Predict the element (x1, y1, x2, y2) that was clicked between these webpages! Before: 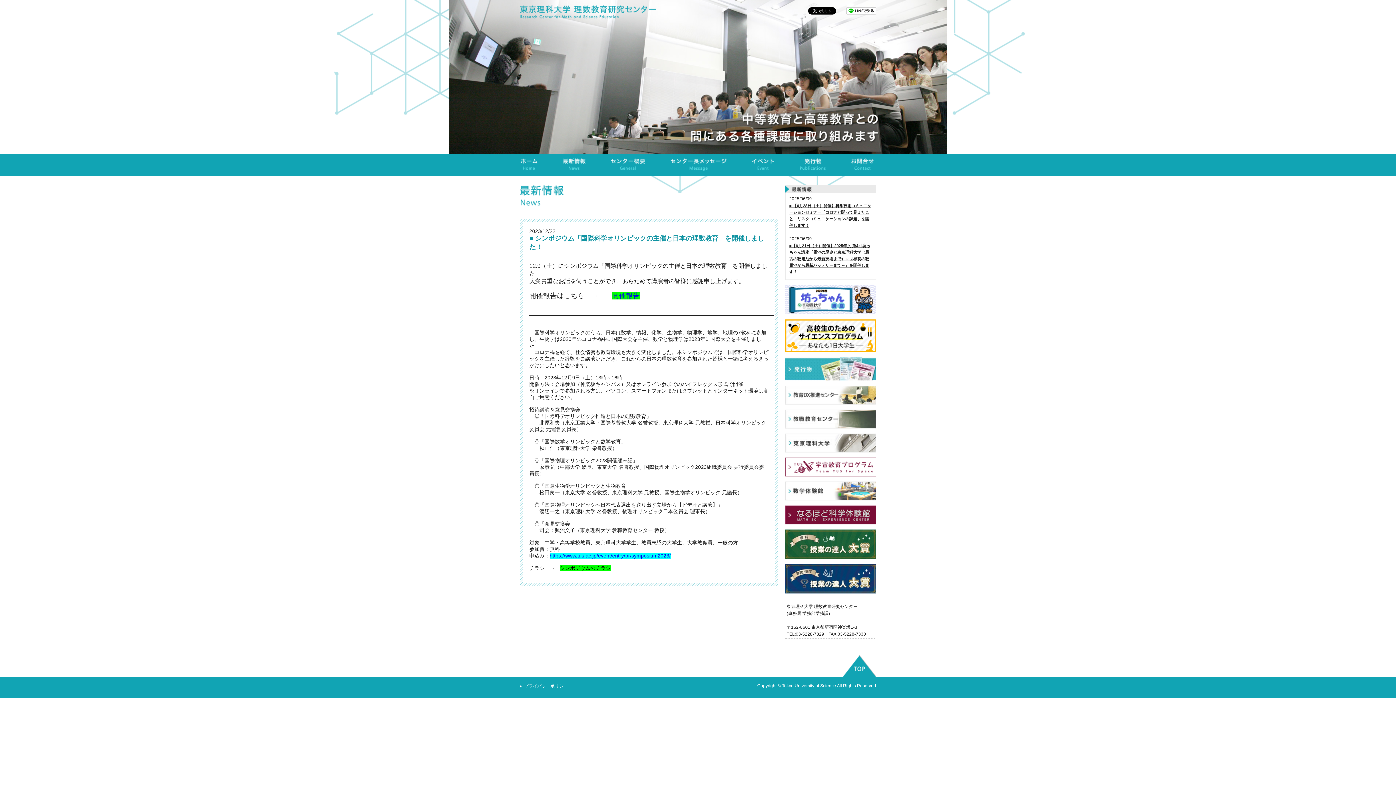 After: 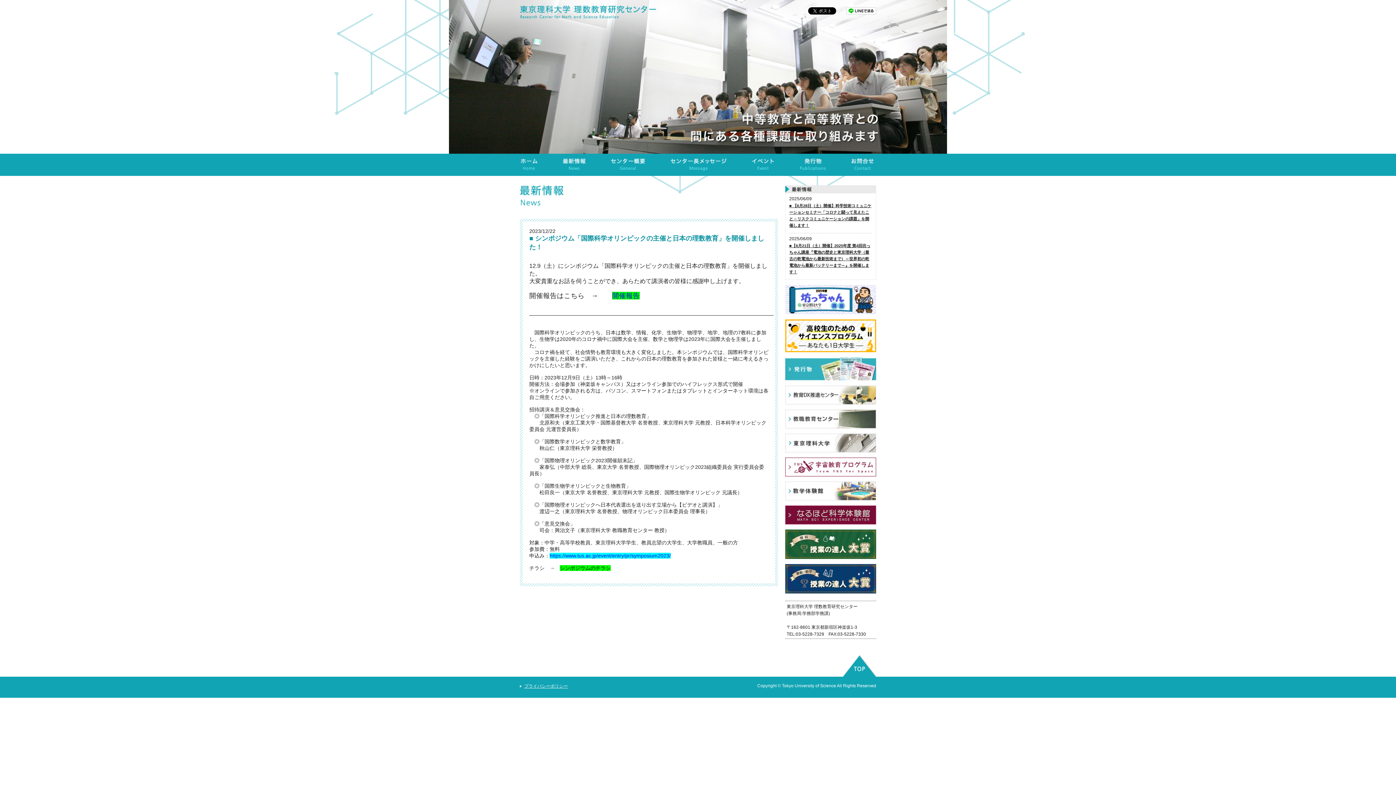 Action: label: プライバシーポリシー bbox: (524, 684, 568, 689)